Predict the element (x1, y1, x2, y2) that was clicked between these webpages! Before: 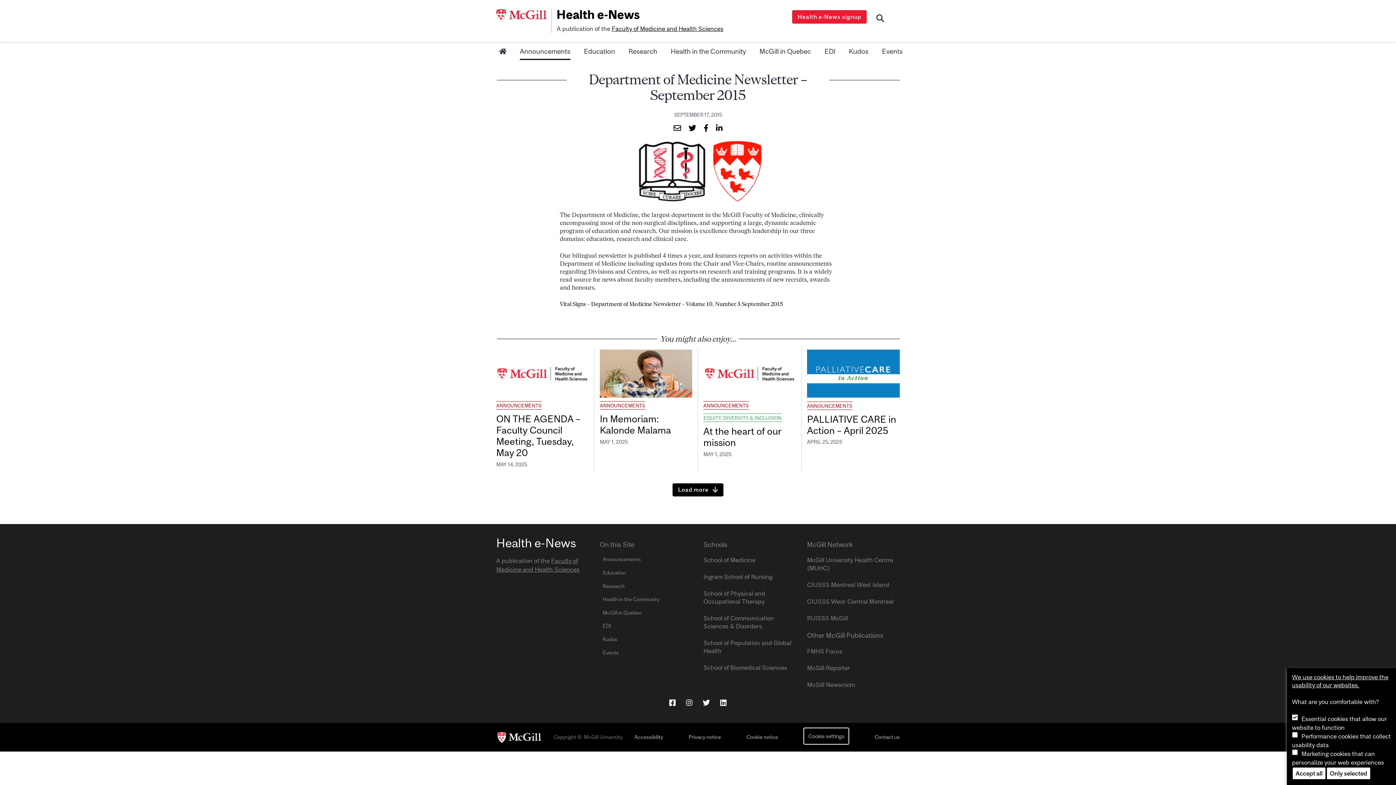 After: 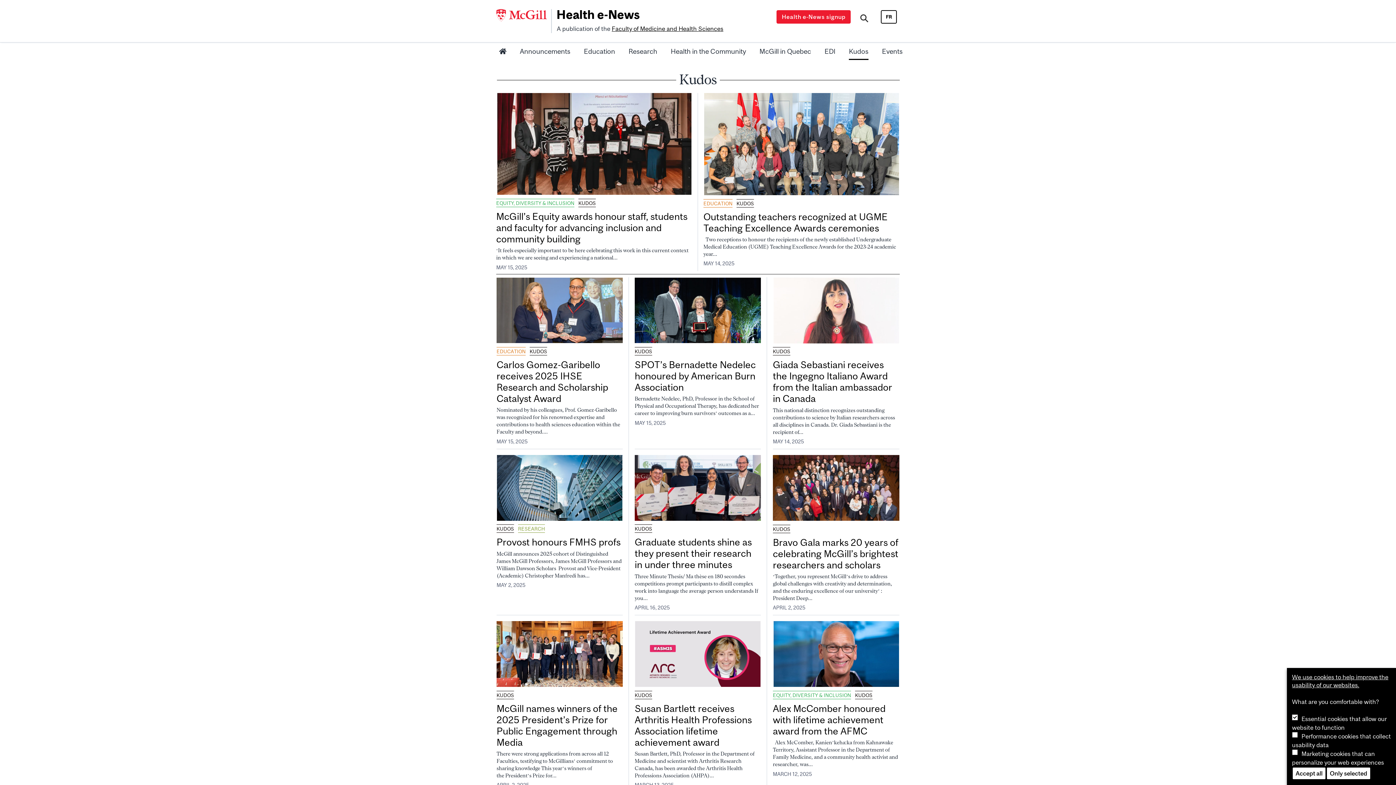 Action: label: Kudos bbox: (849, 44, 868, 60)